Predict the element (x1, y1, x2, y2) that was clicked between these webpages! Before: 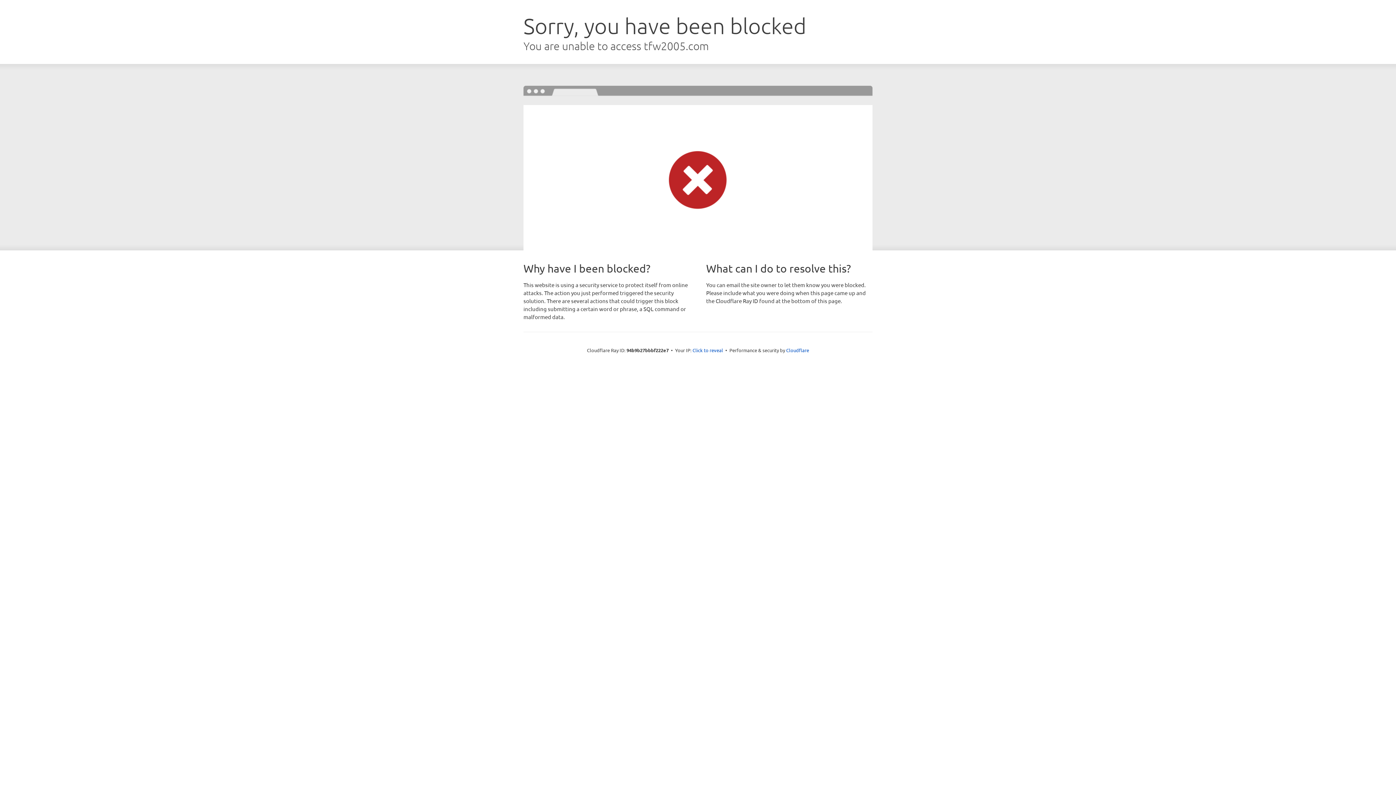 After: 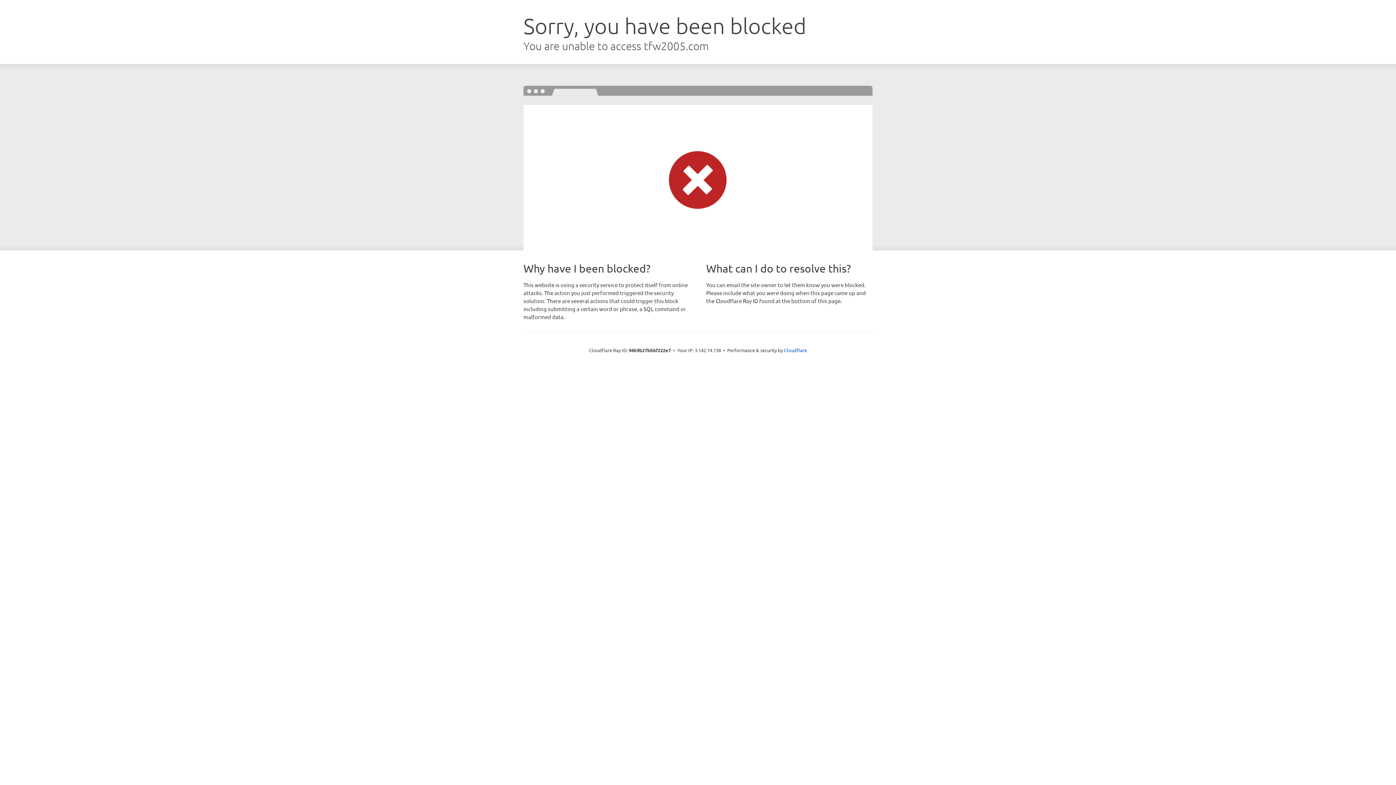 Action: bbox: (692, 346, 723, 353) label: Click to reveal